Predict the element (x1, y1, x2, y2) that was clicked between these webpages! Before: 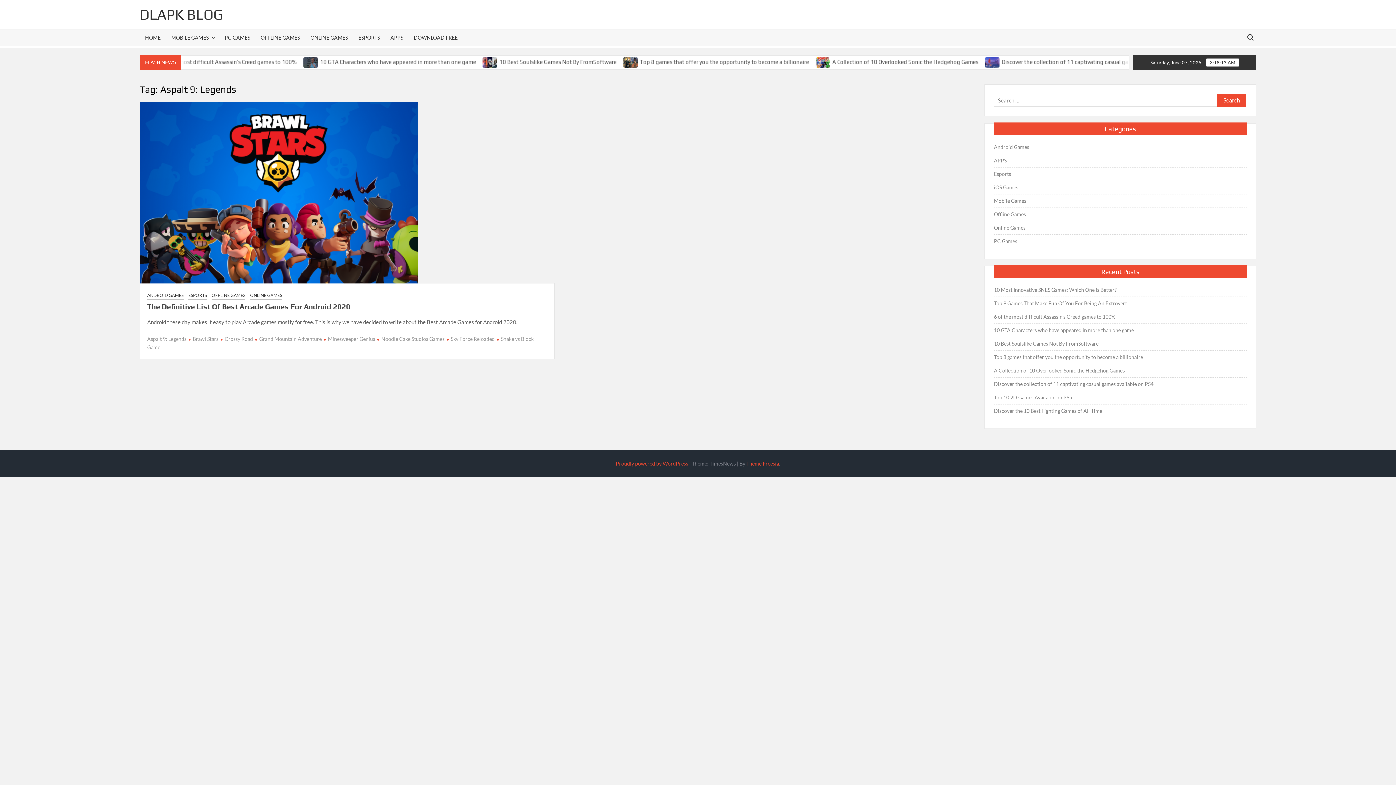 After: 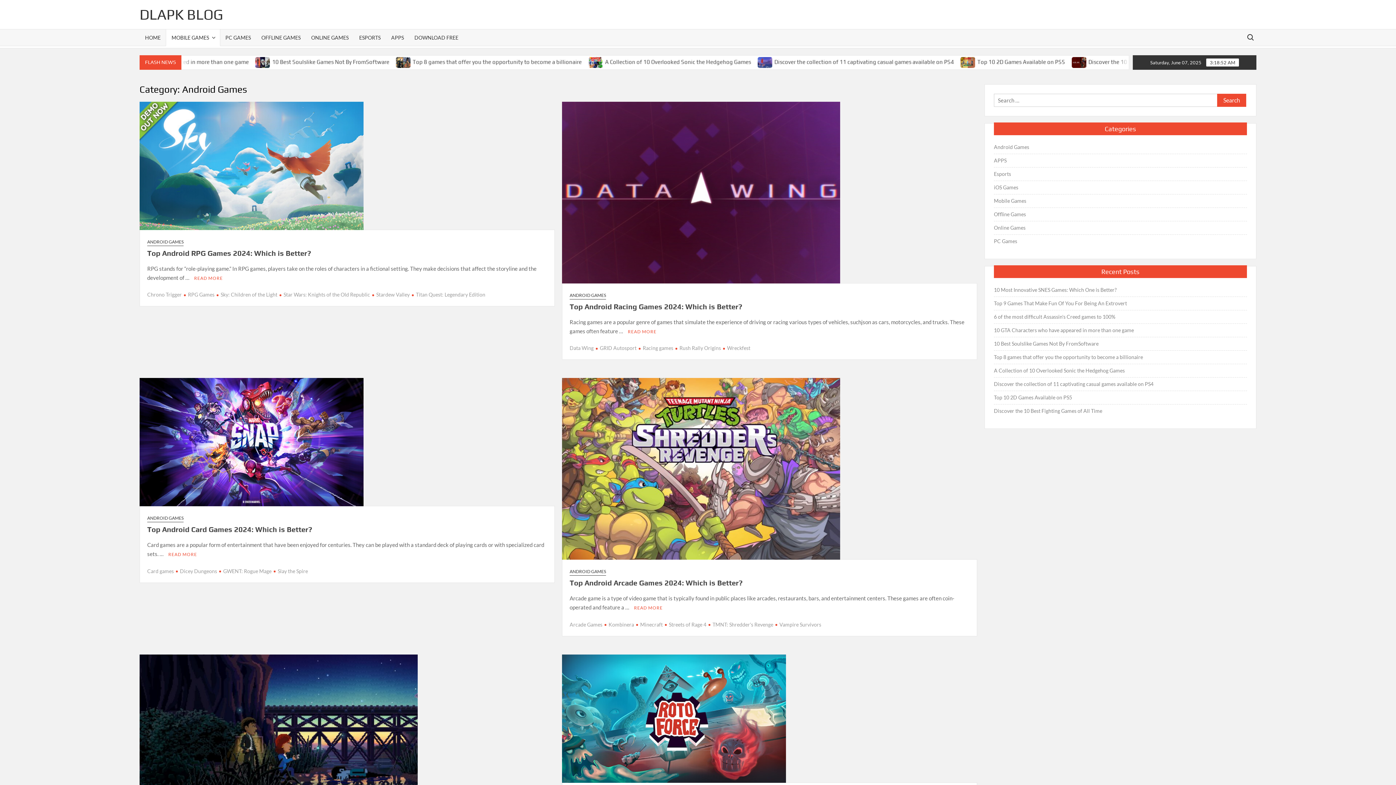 Action: bbox: (994, 142, 1029, 151) label: Android Games